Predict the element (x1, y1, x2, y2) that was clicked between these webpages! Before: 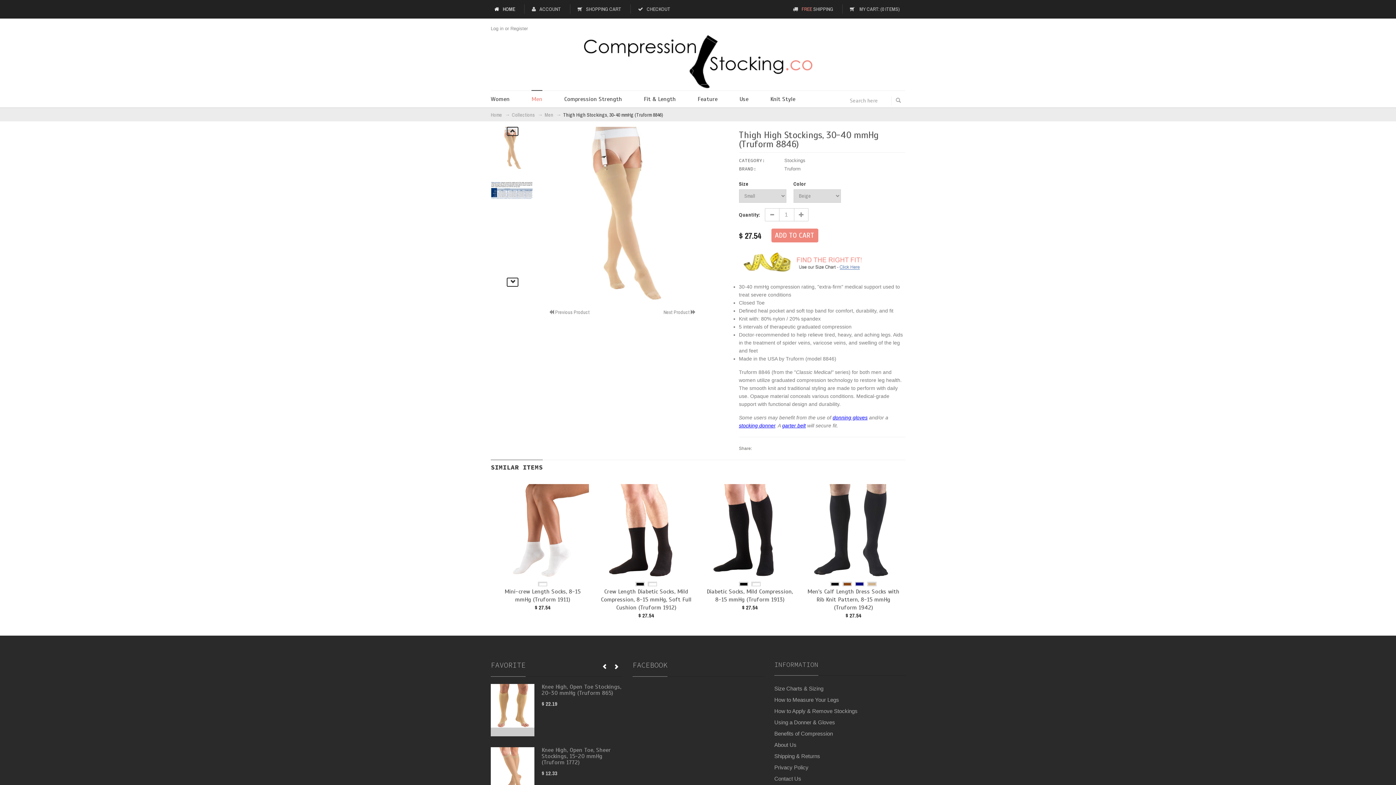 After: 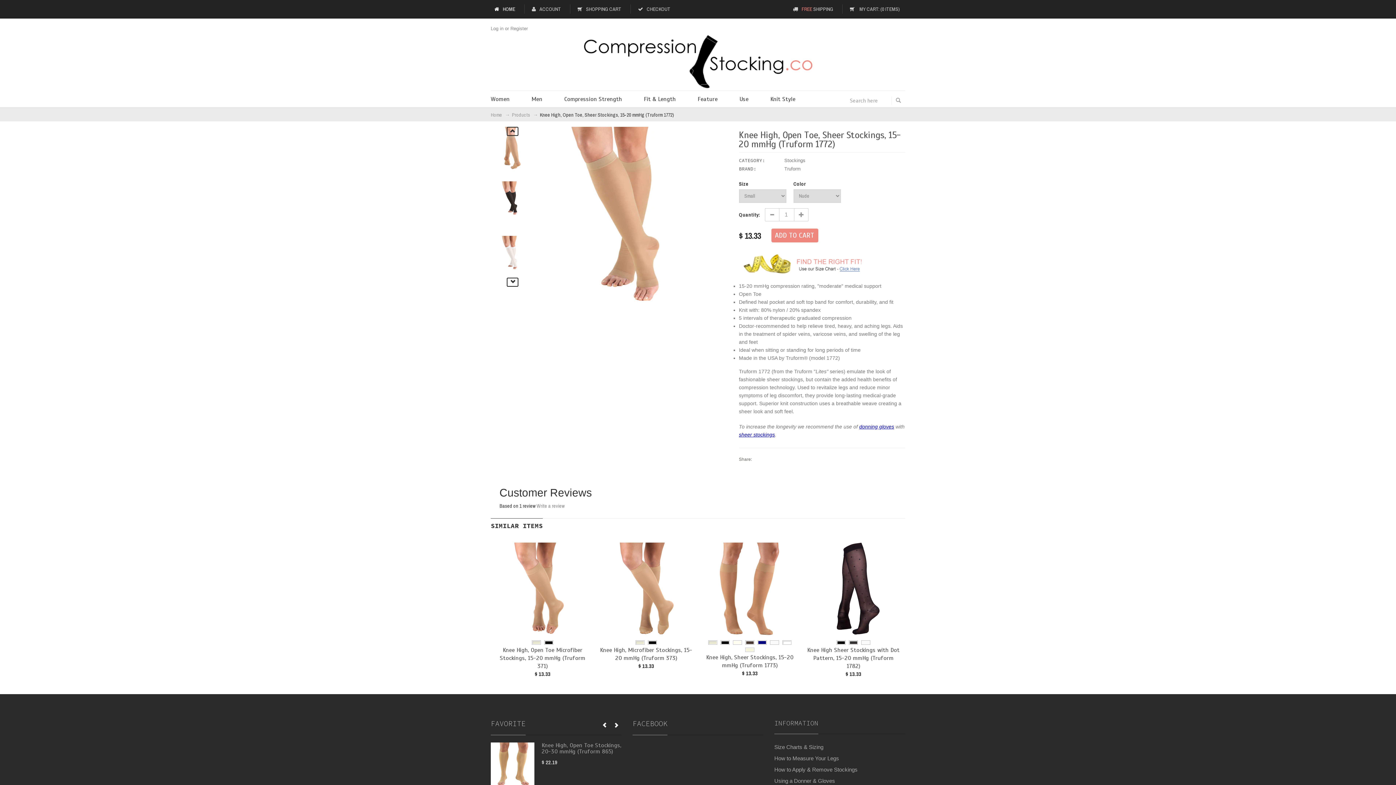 Action: bbox: (490, 747, 621, 800) label: Knee High, Open Toe, Sheer Stockings, 15-20 mmHg (Truform 1772)
$ 12.33